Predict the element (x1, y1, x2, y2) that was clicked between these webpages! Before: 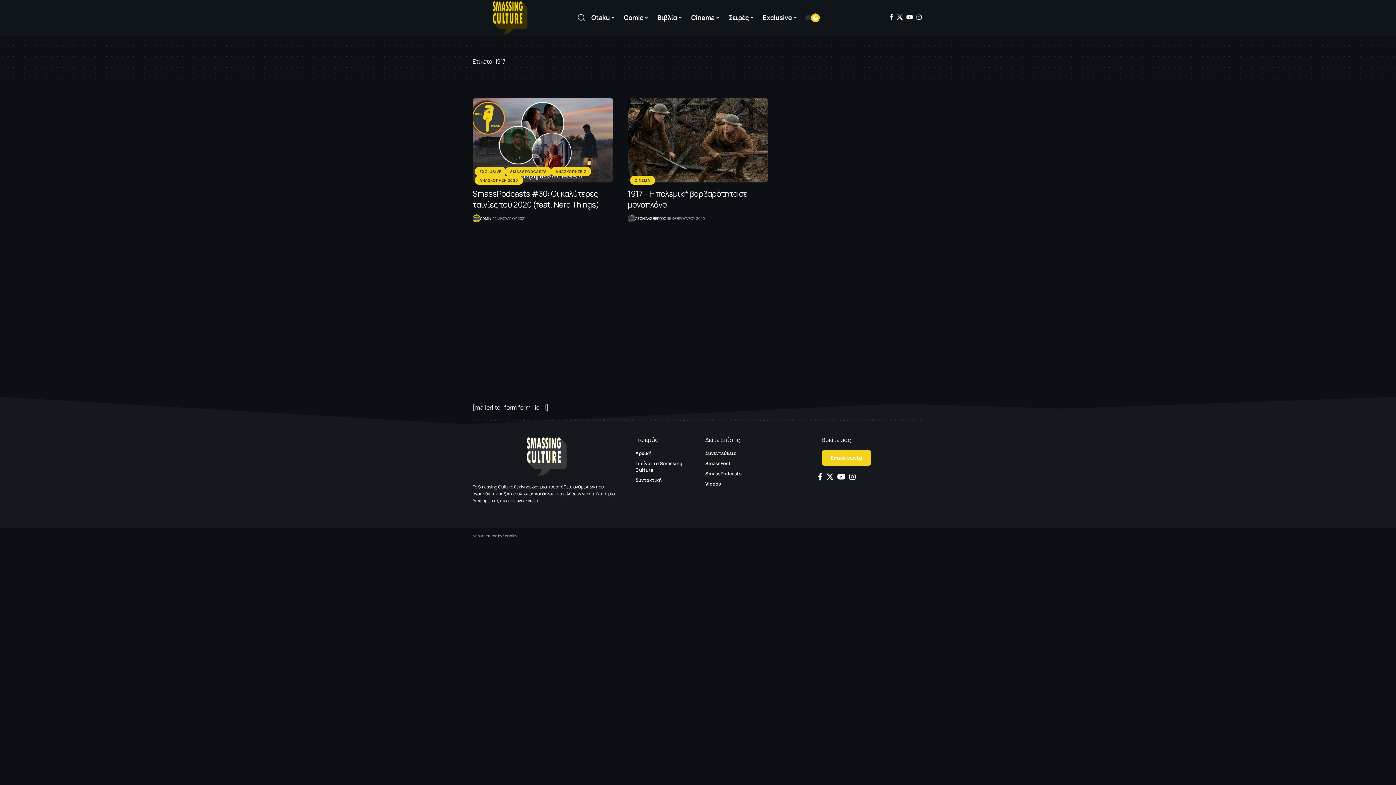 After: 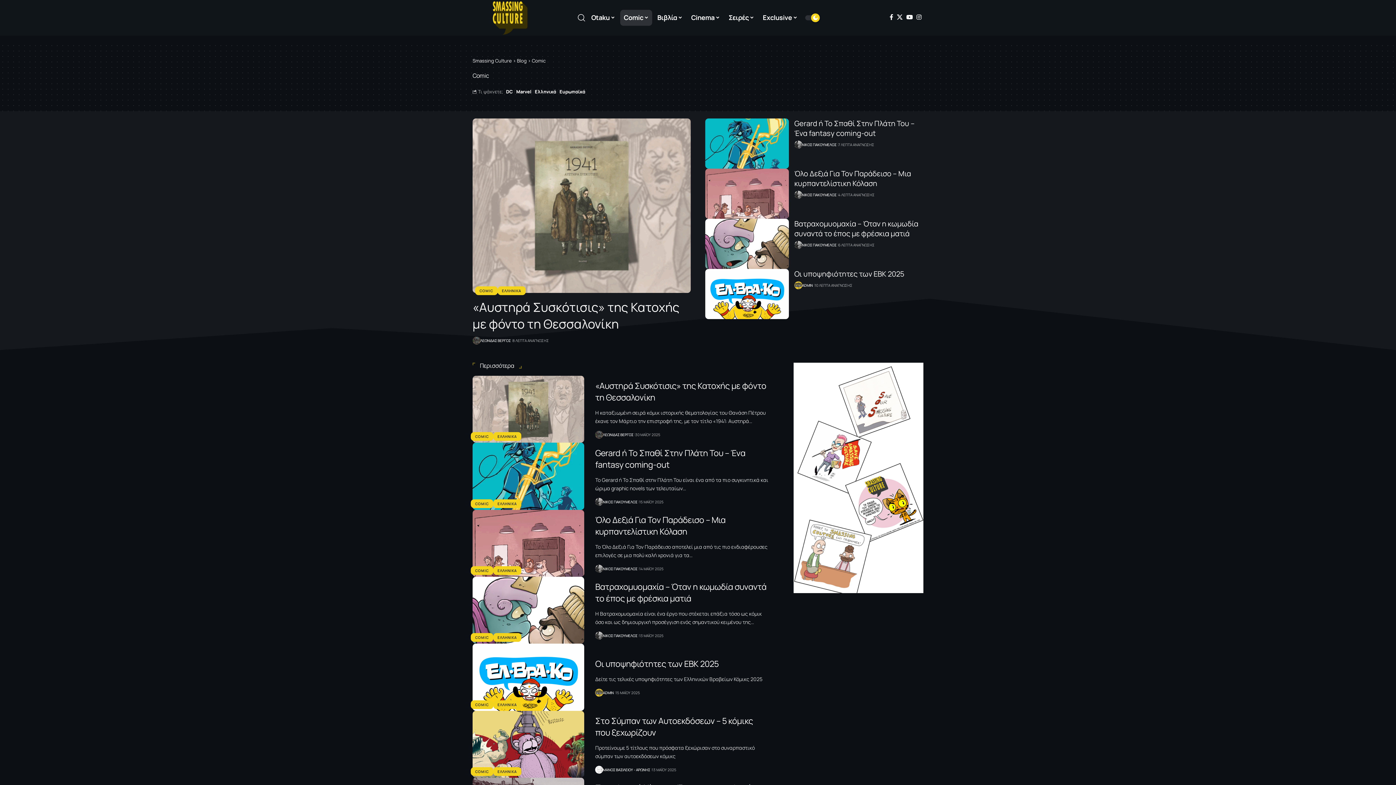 Action: label: Comic bbox: (619, 6, 653, 28)